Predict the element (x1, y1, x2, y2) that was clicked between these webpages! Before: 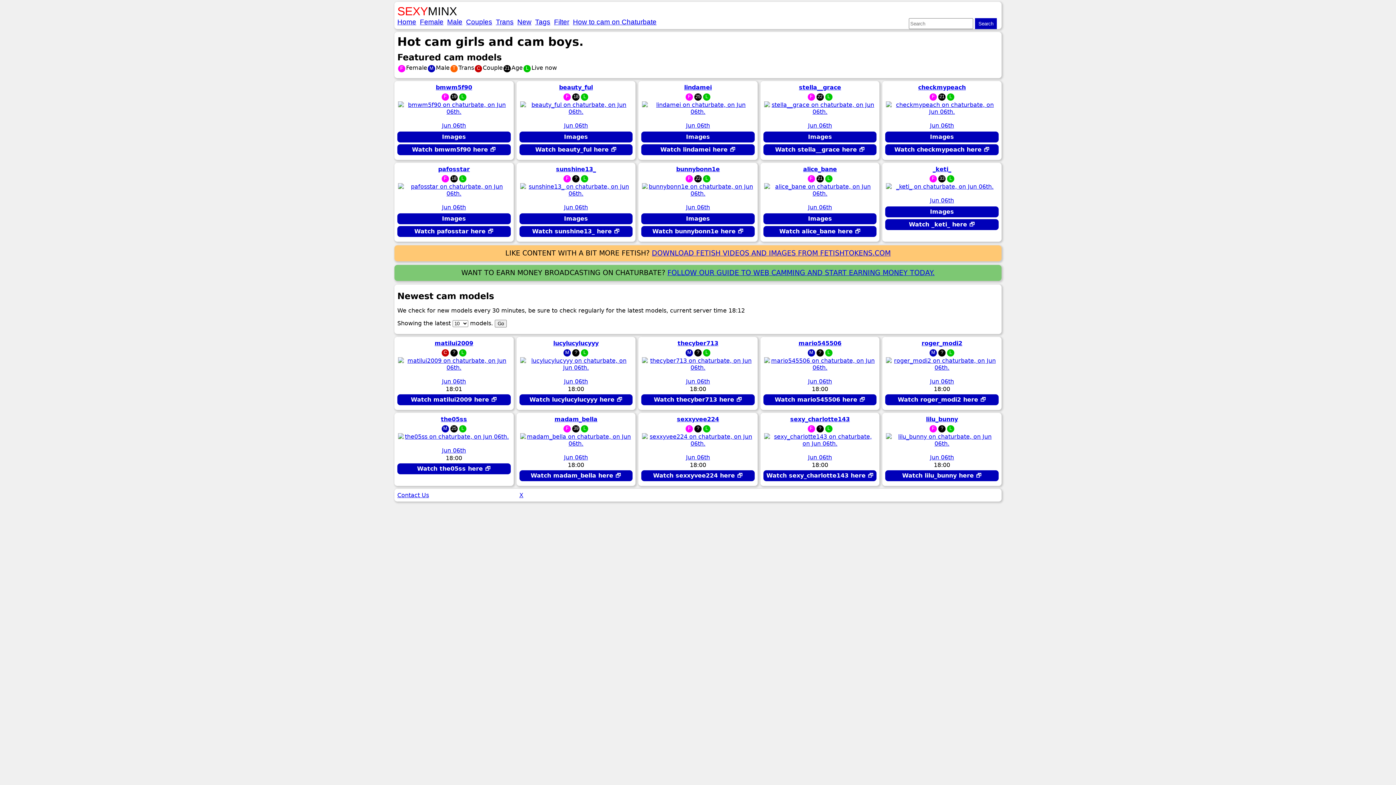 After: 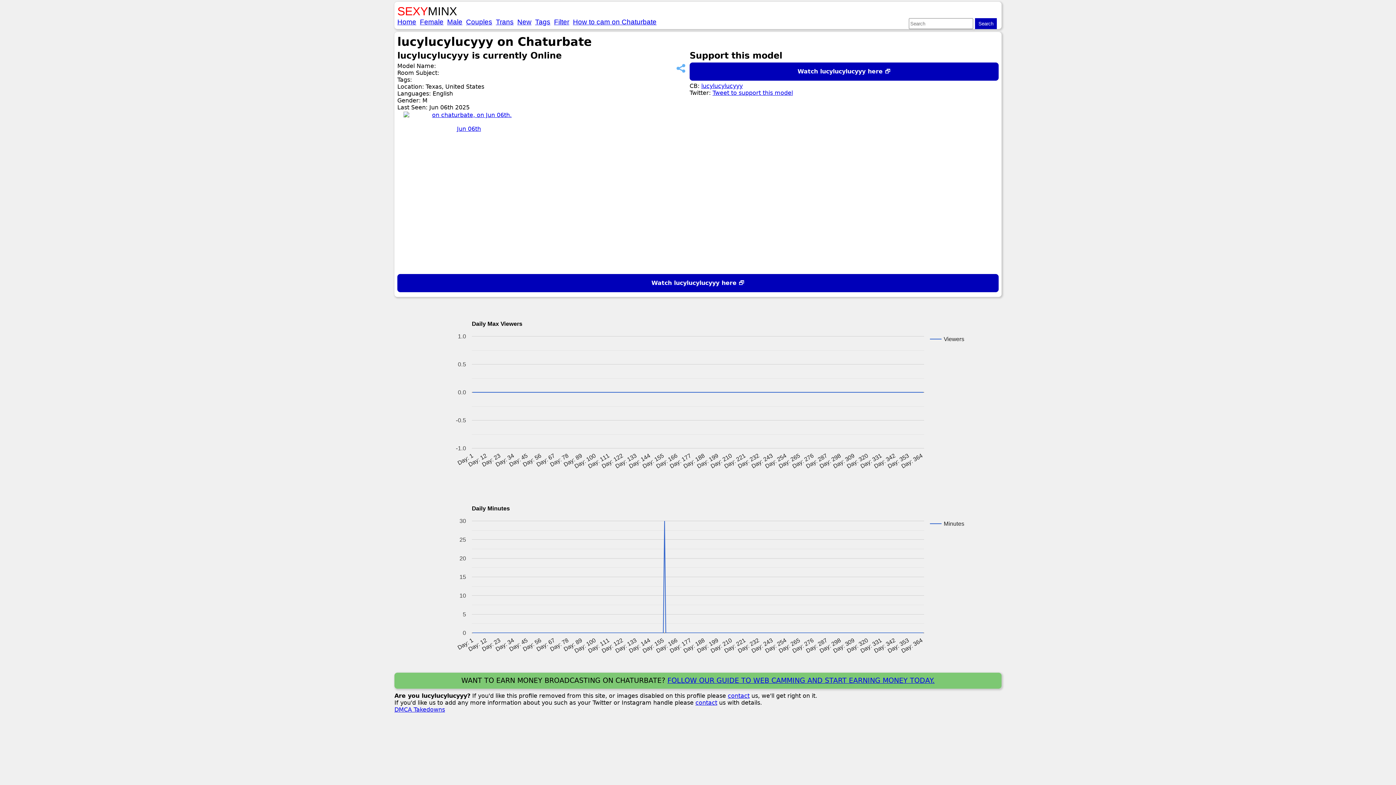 Action: bbox: (553, 340, 598, 346) label: lucylucylucyyy